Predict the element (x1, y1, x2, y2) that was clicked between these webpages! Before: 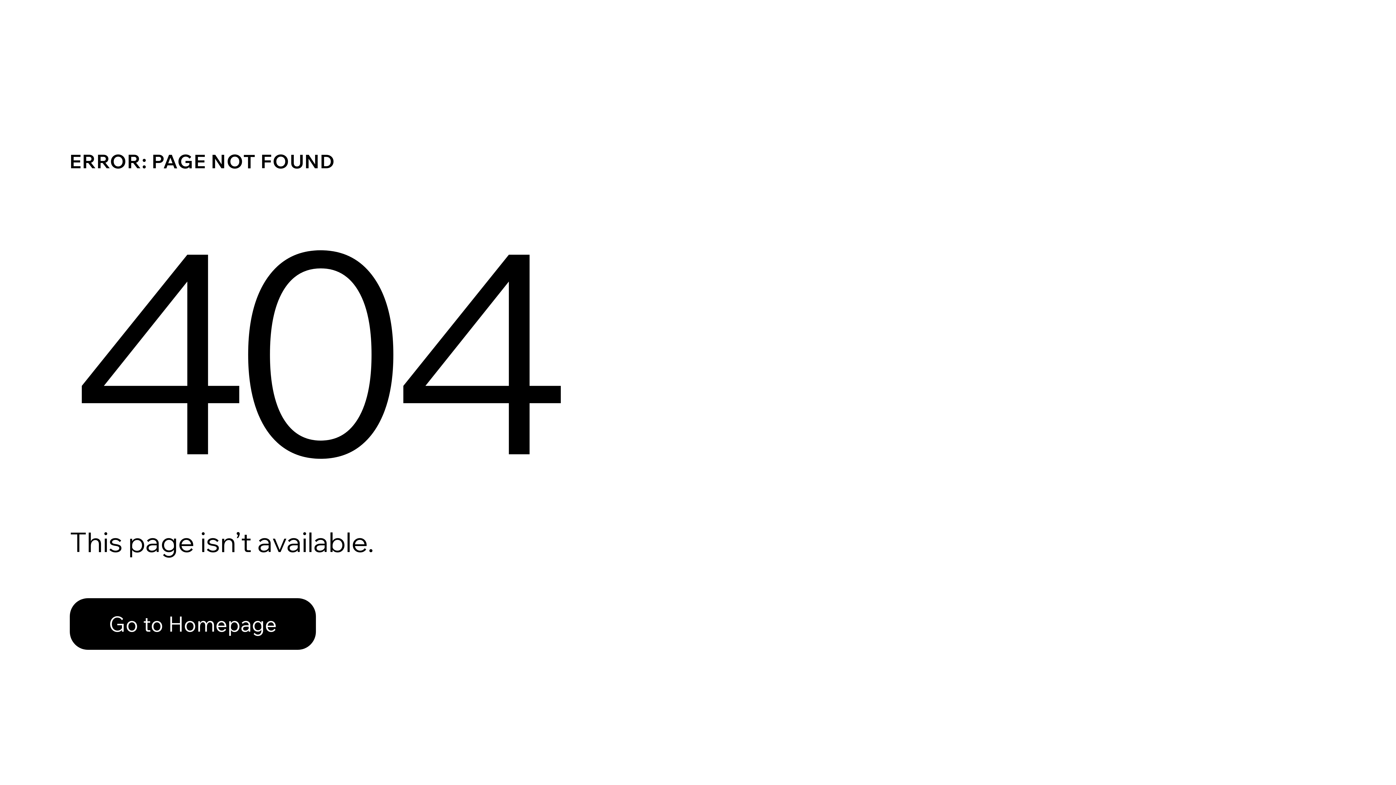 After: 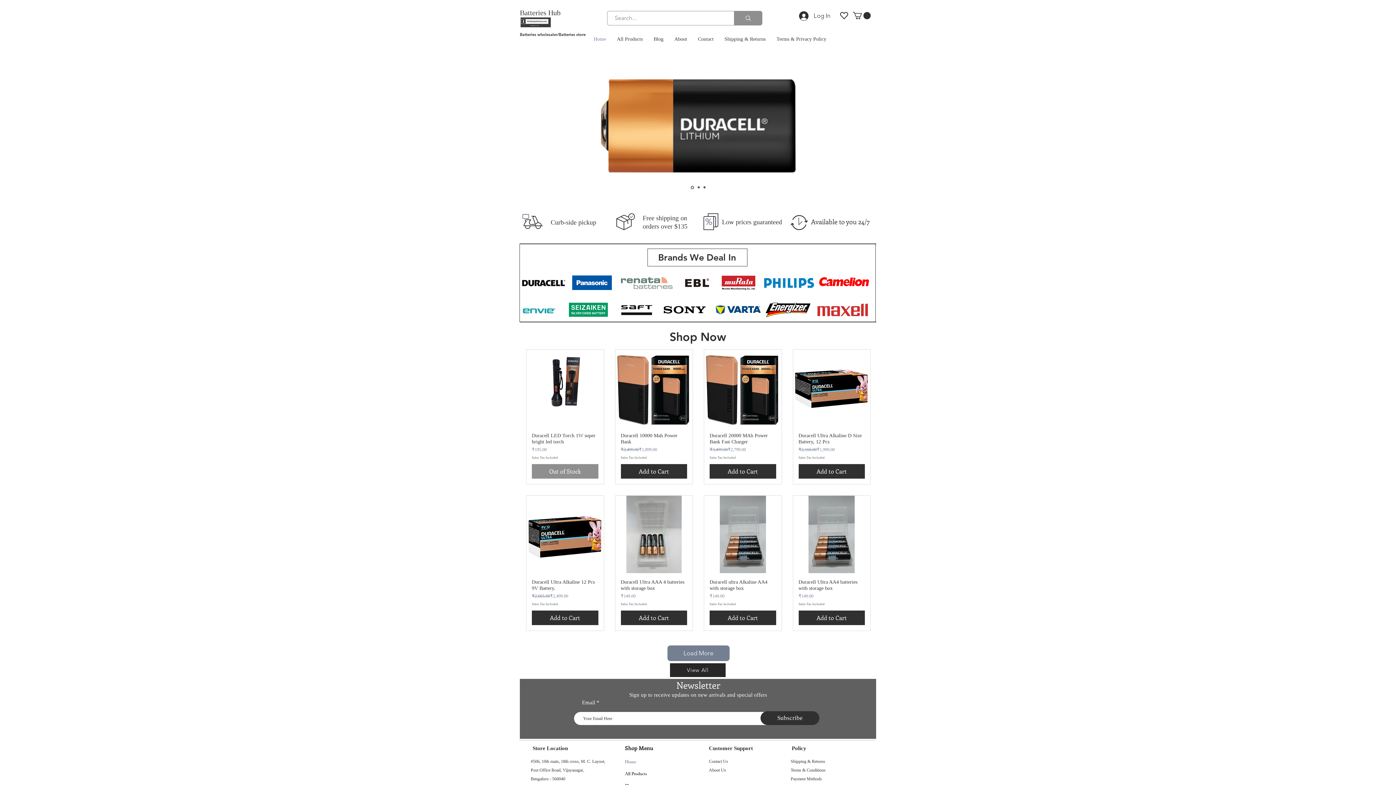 Action: label: Go to Homepage bbox: (69, 582, 768, 659)